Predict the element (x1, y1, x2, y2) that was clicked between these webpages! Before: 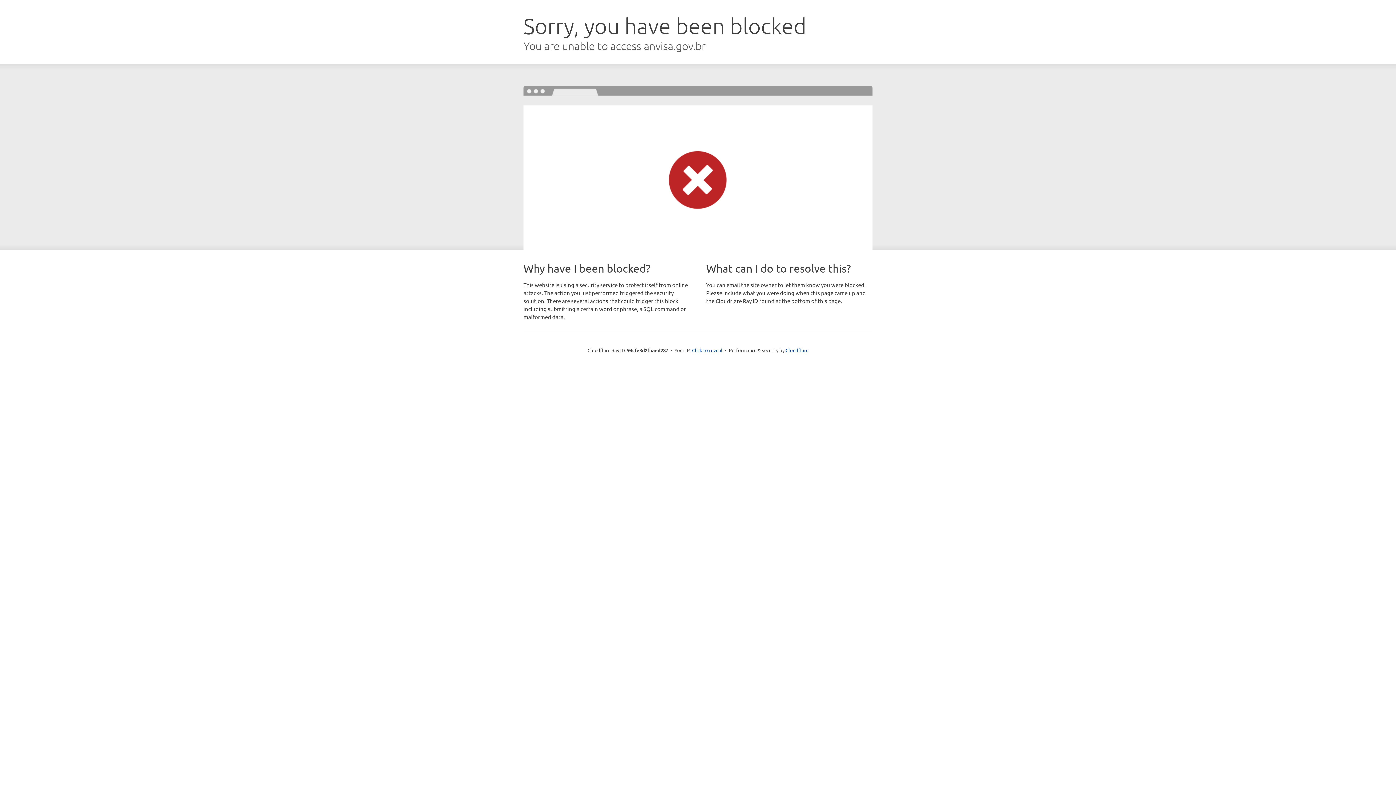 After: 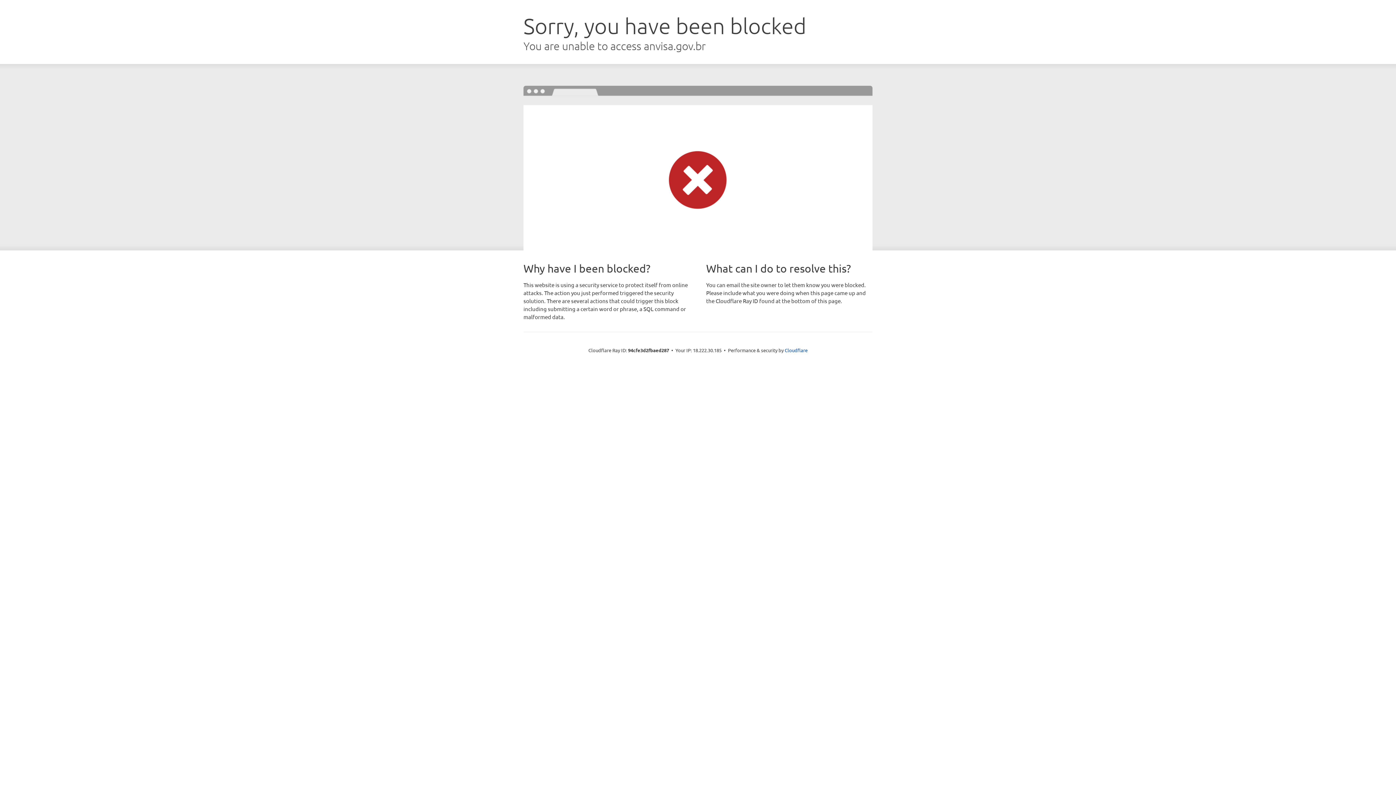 Action: label: Click to reveal bbox: (692, 346, 722, 353)